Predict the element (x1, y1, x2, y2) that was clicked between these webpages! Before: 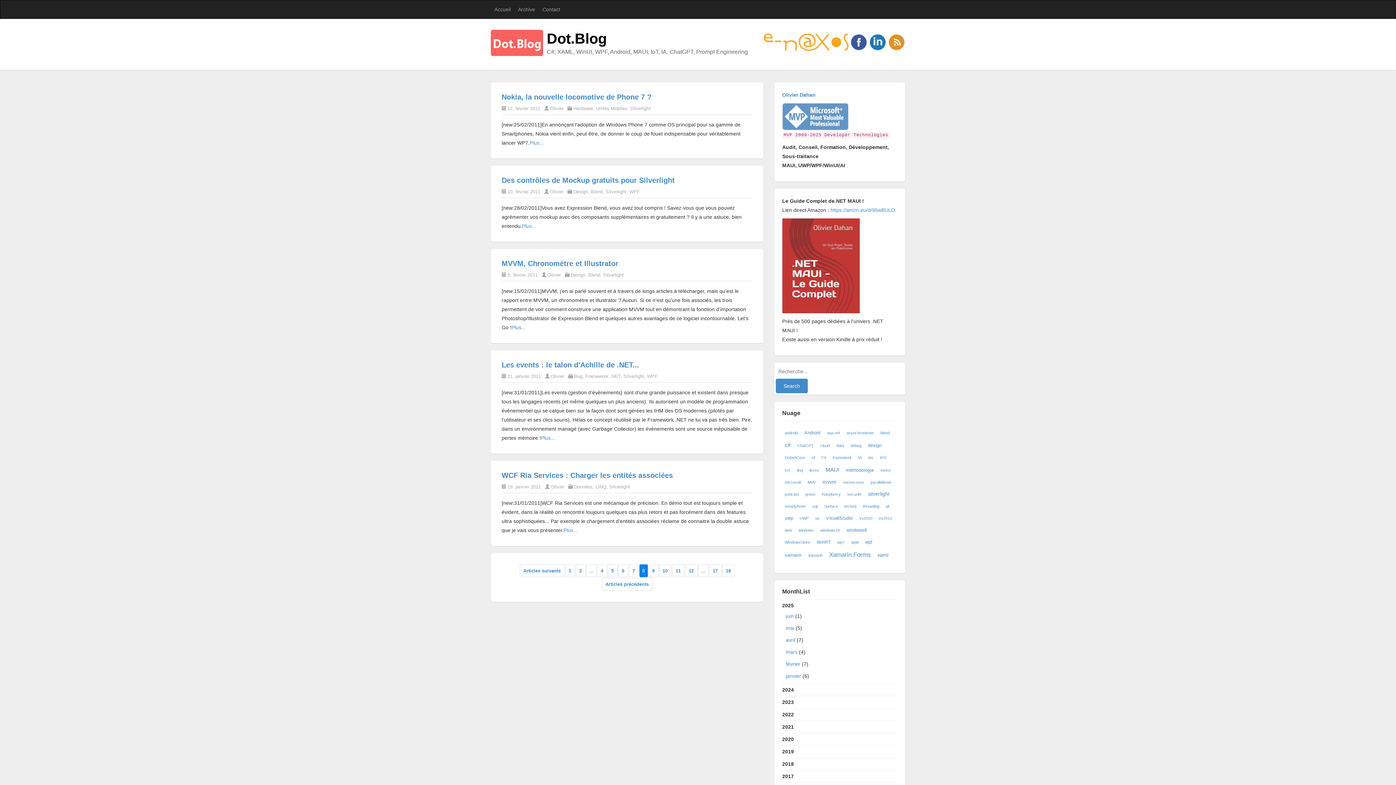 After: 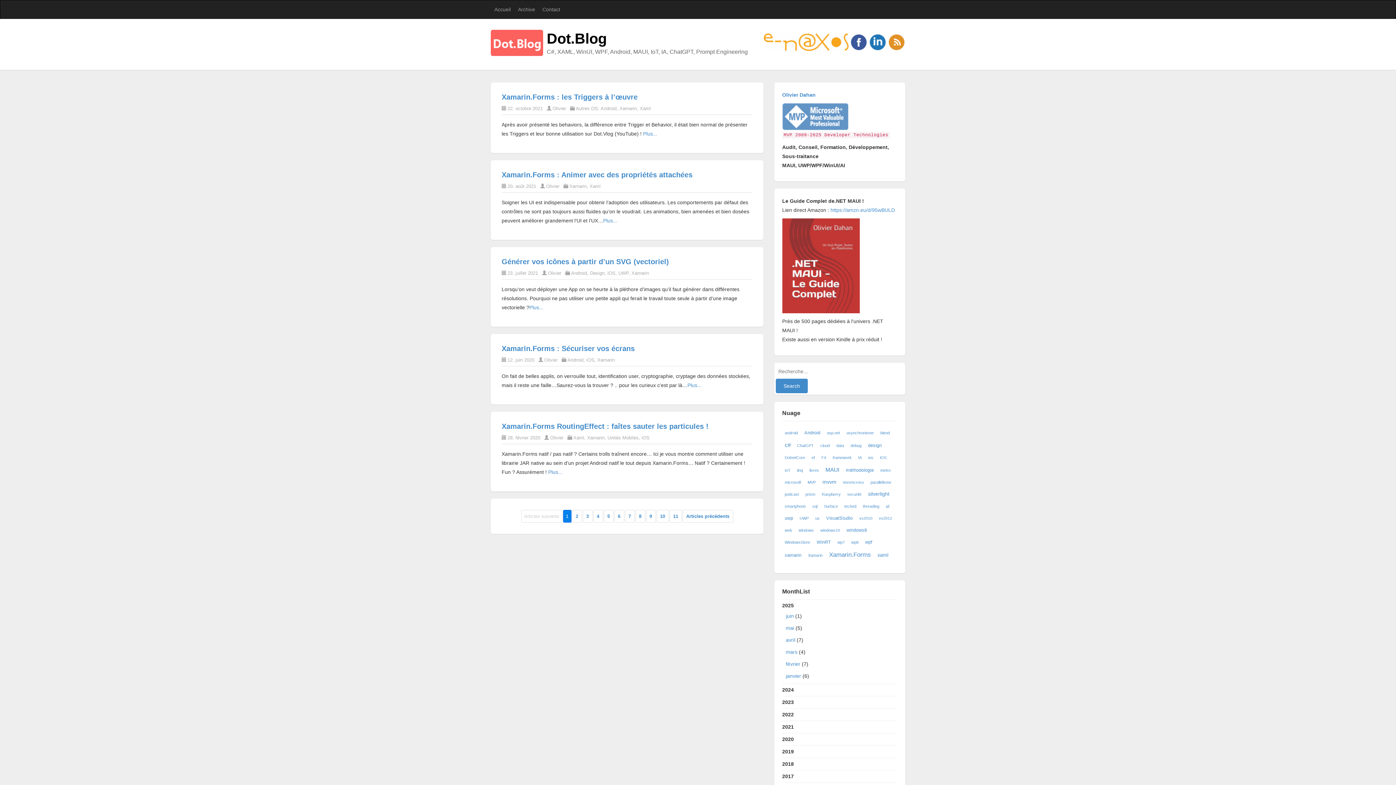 Action: bbox: (879, 454, 887, 460) label: iOS